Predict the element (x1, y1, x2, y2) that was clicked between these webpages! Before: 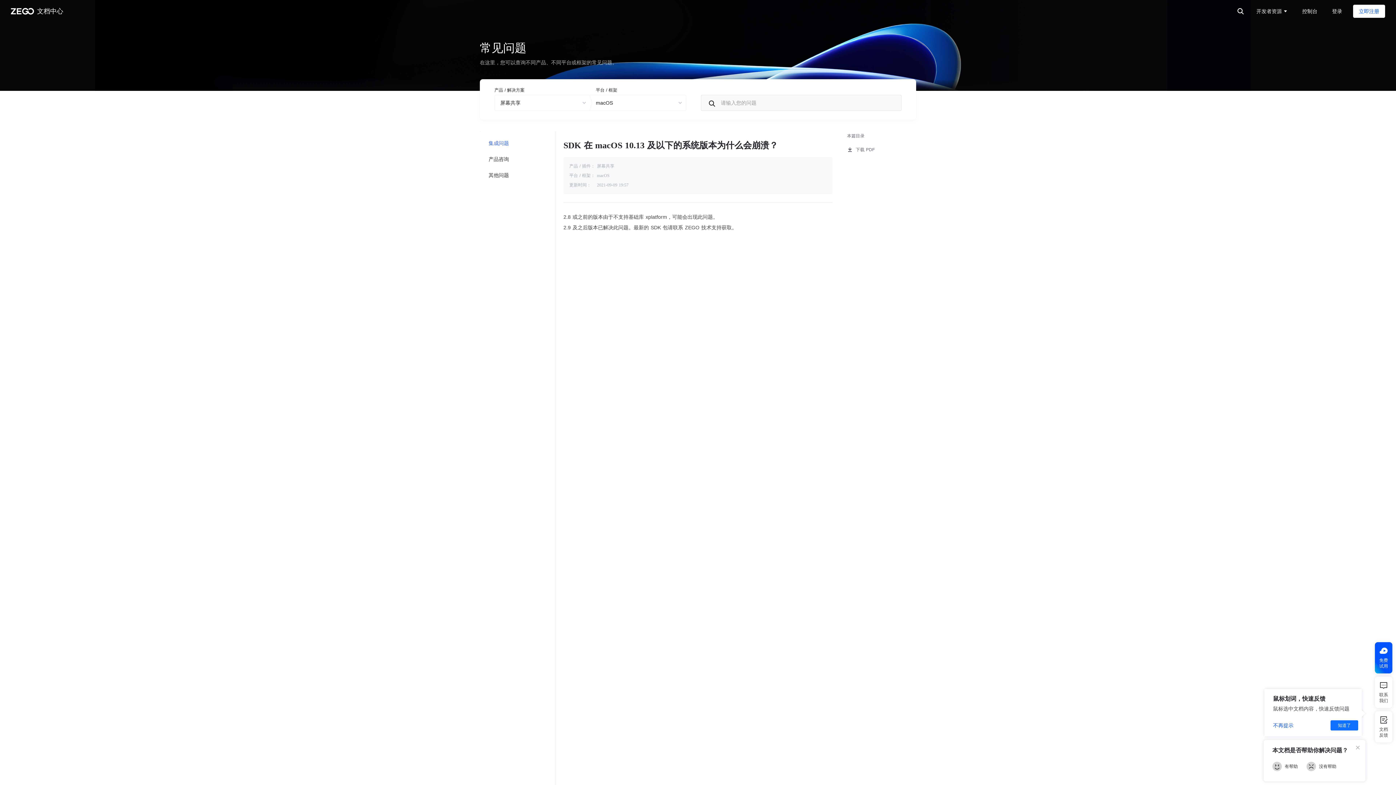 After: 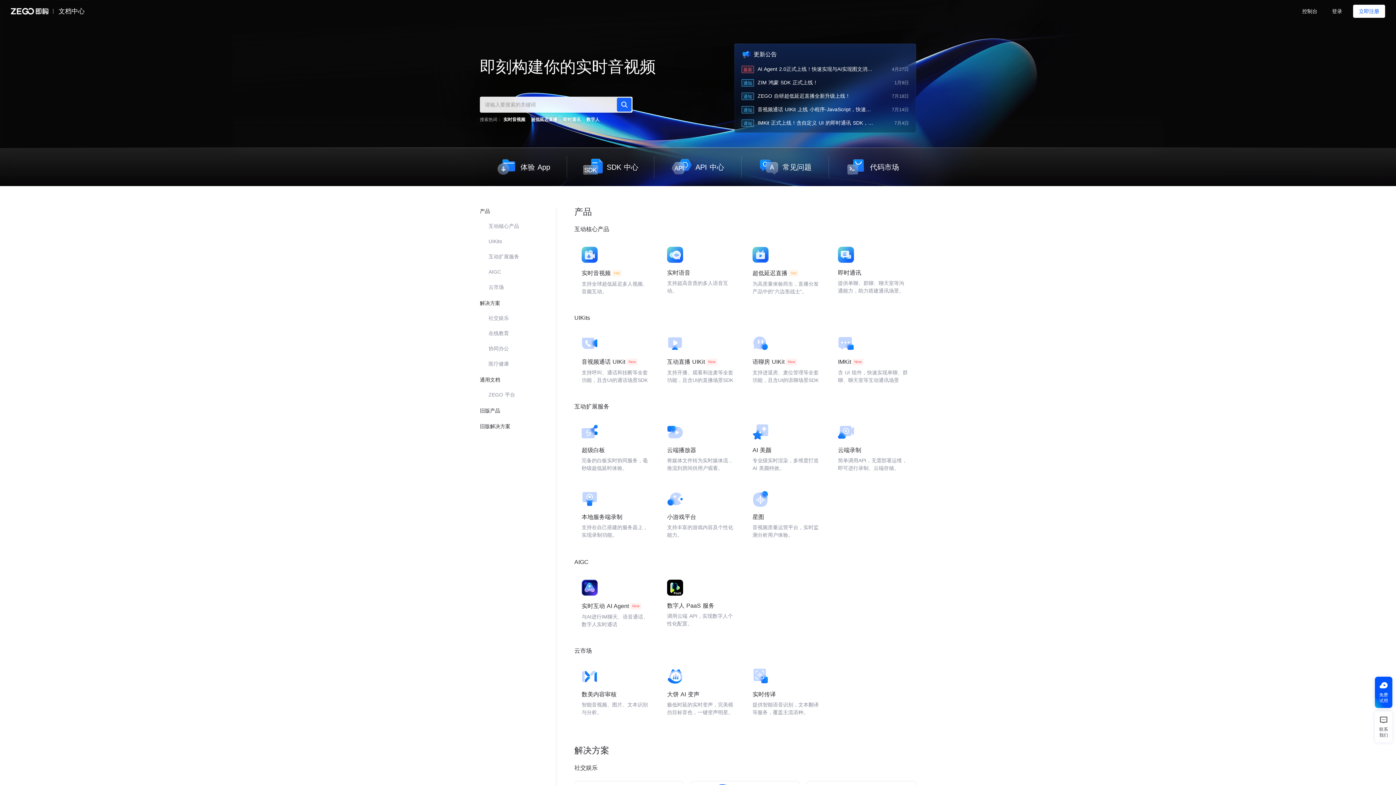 Action: label: 文档中心 bbox: (37, 7, 63, 14)